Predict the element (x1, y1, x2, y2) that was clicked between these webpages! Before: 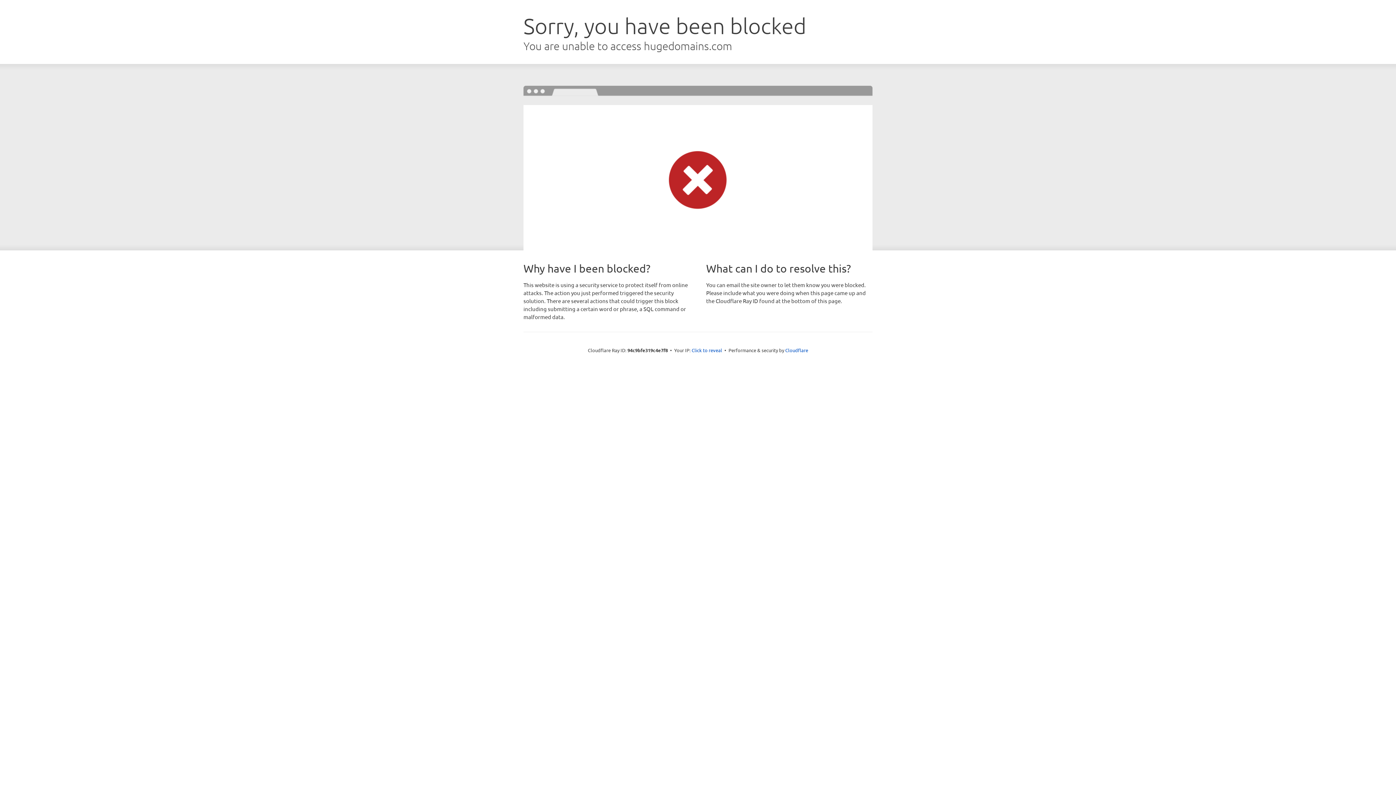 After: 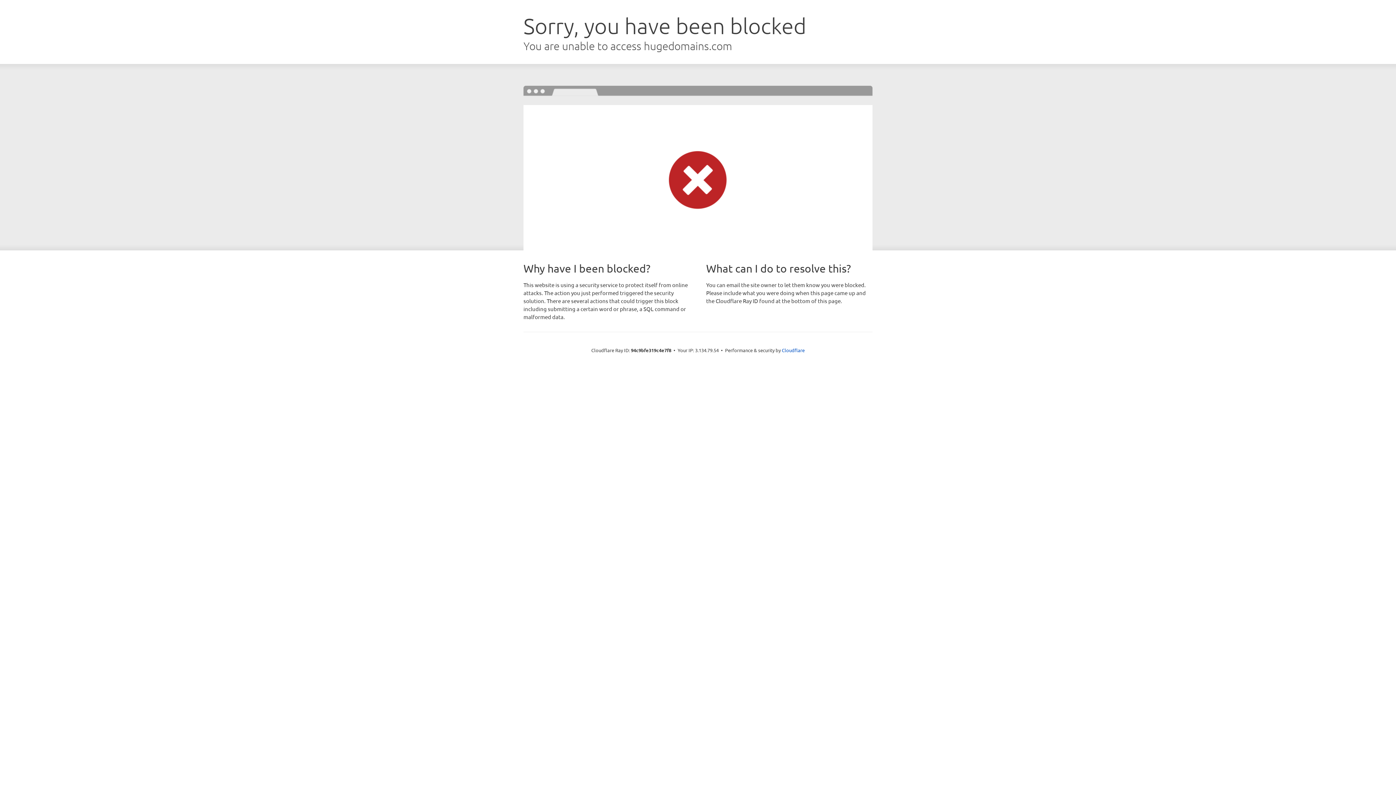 Action: bbox: (691, 346, 722, 353) label: Click to reveal